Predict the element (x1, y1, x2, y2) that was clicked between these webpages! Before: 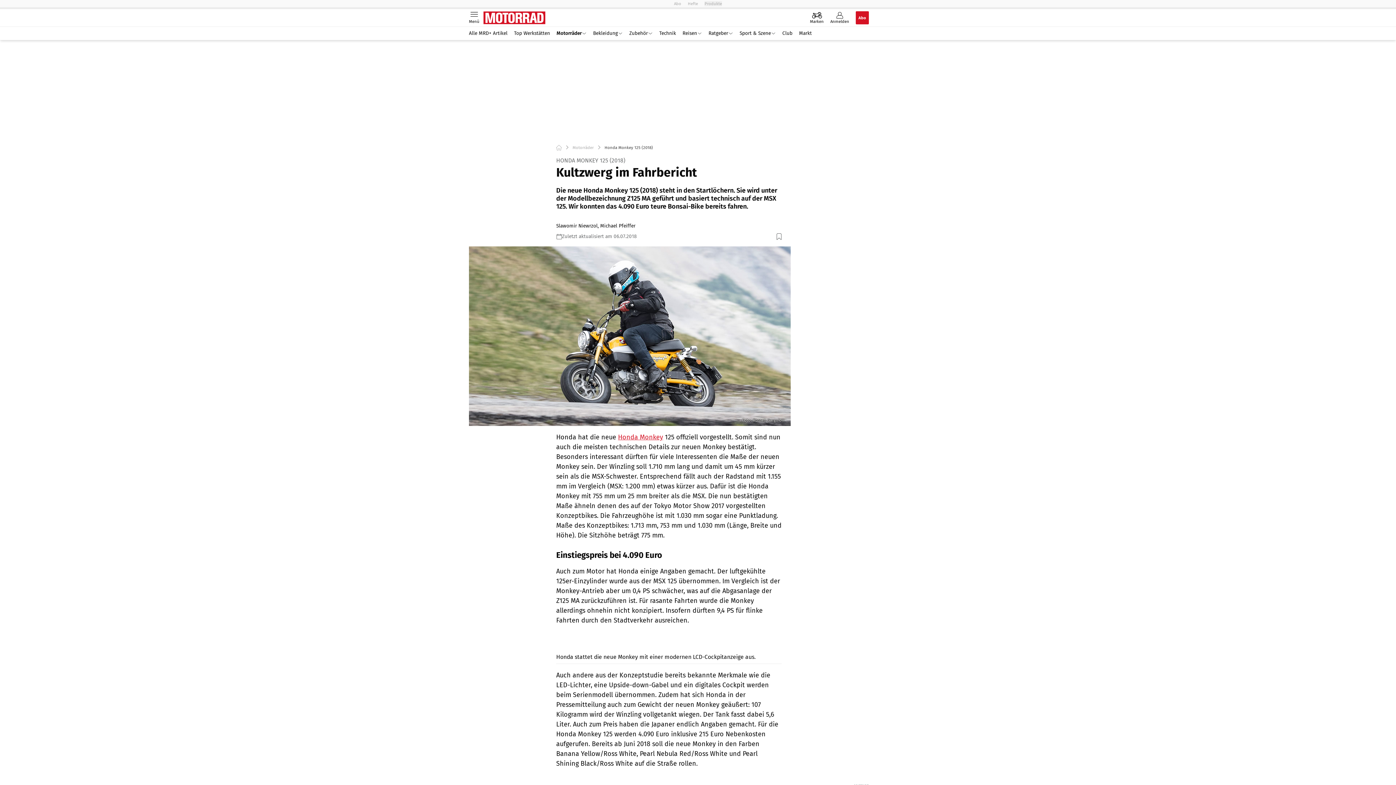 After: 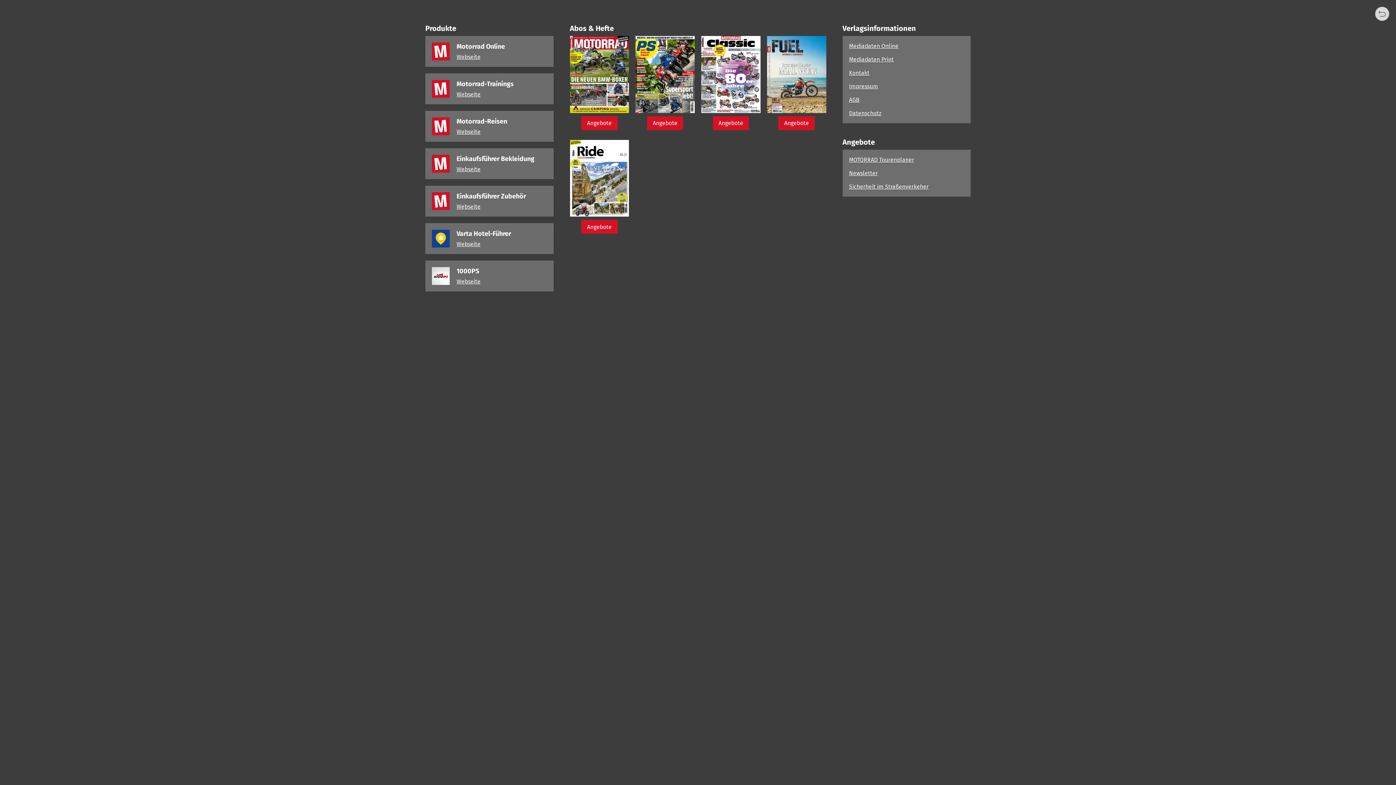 Action: bbox: (704, 1, 722, 6) label: Produkte